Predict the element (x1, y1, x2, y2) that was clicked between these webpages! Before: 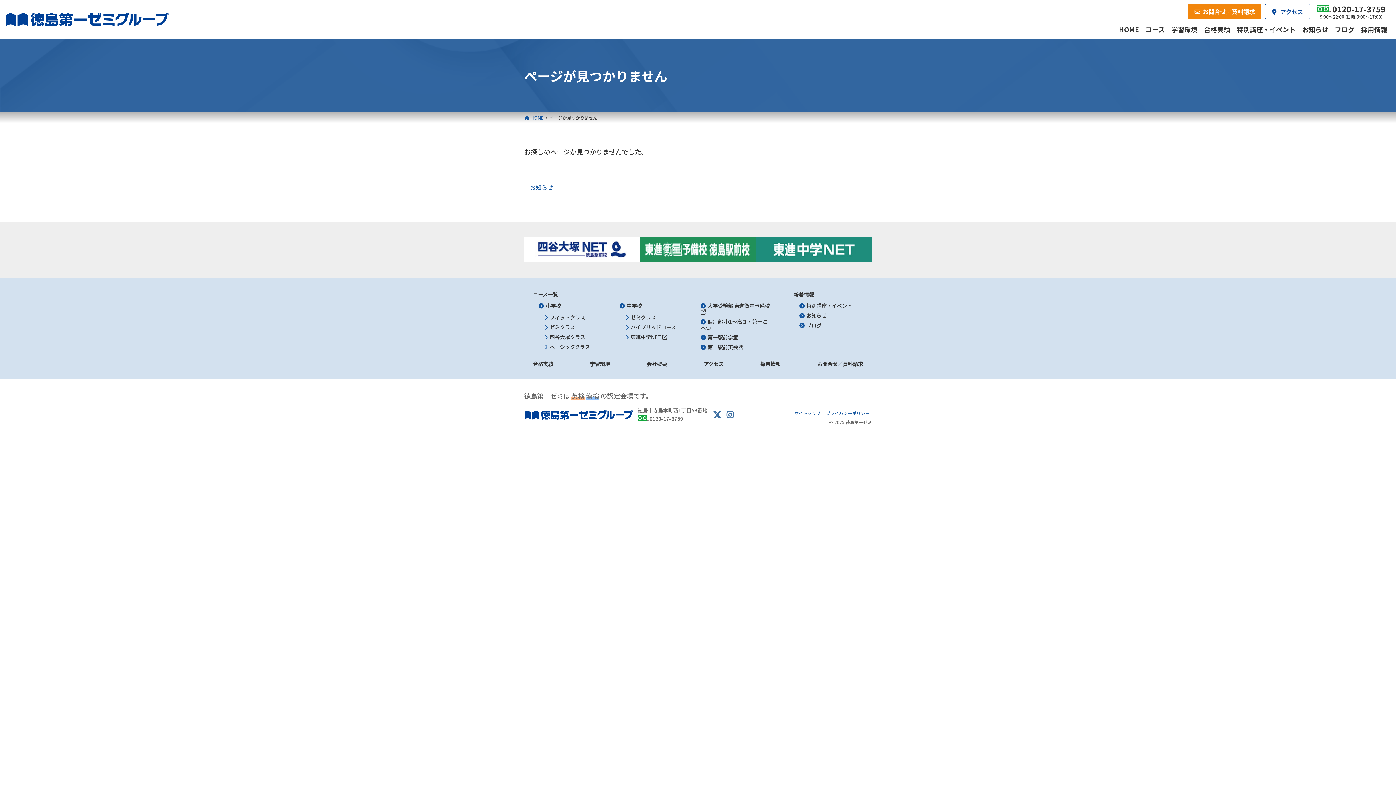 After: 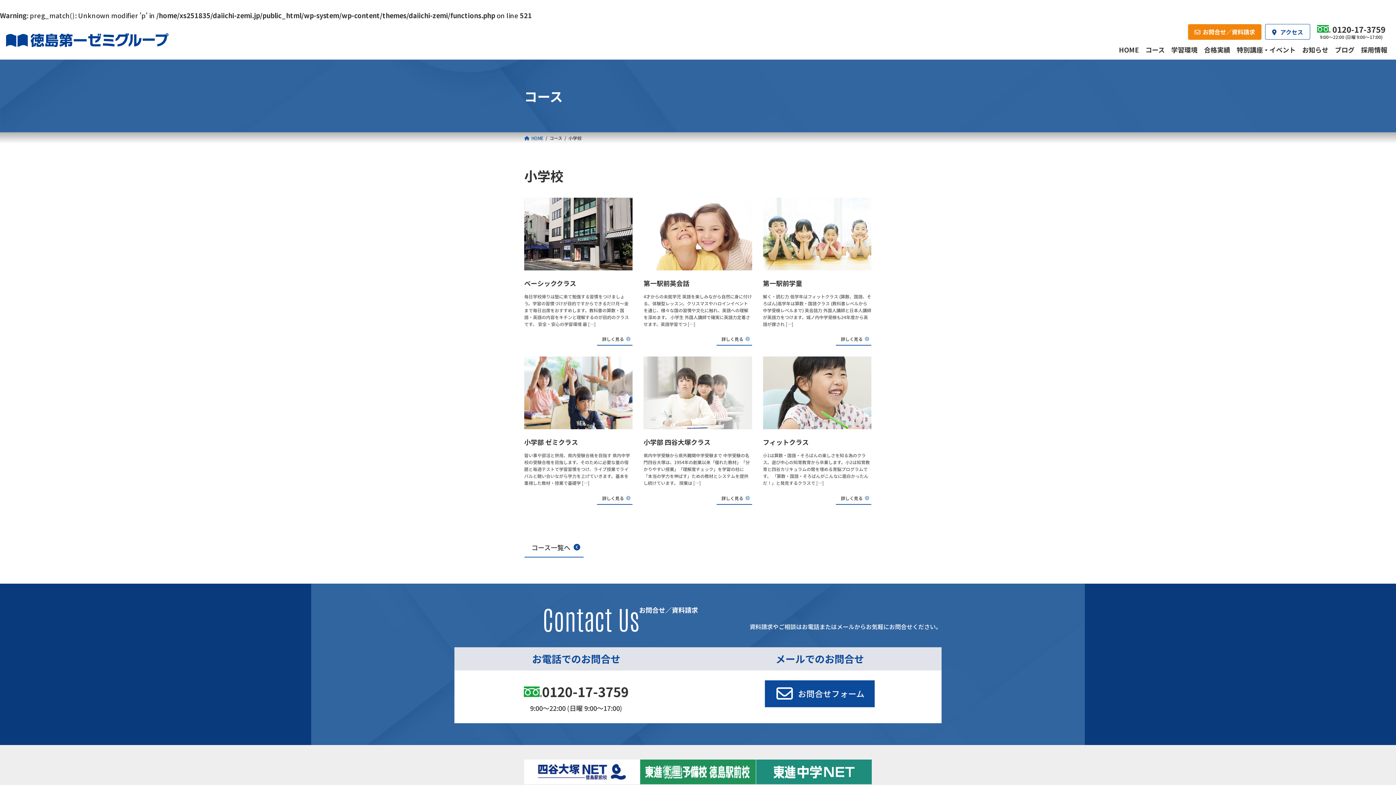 Action: label: 小学校 bbox: (538, 302, 561, 309)